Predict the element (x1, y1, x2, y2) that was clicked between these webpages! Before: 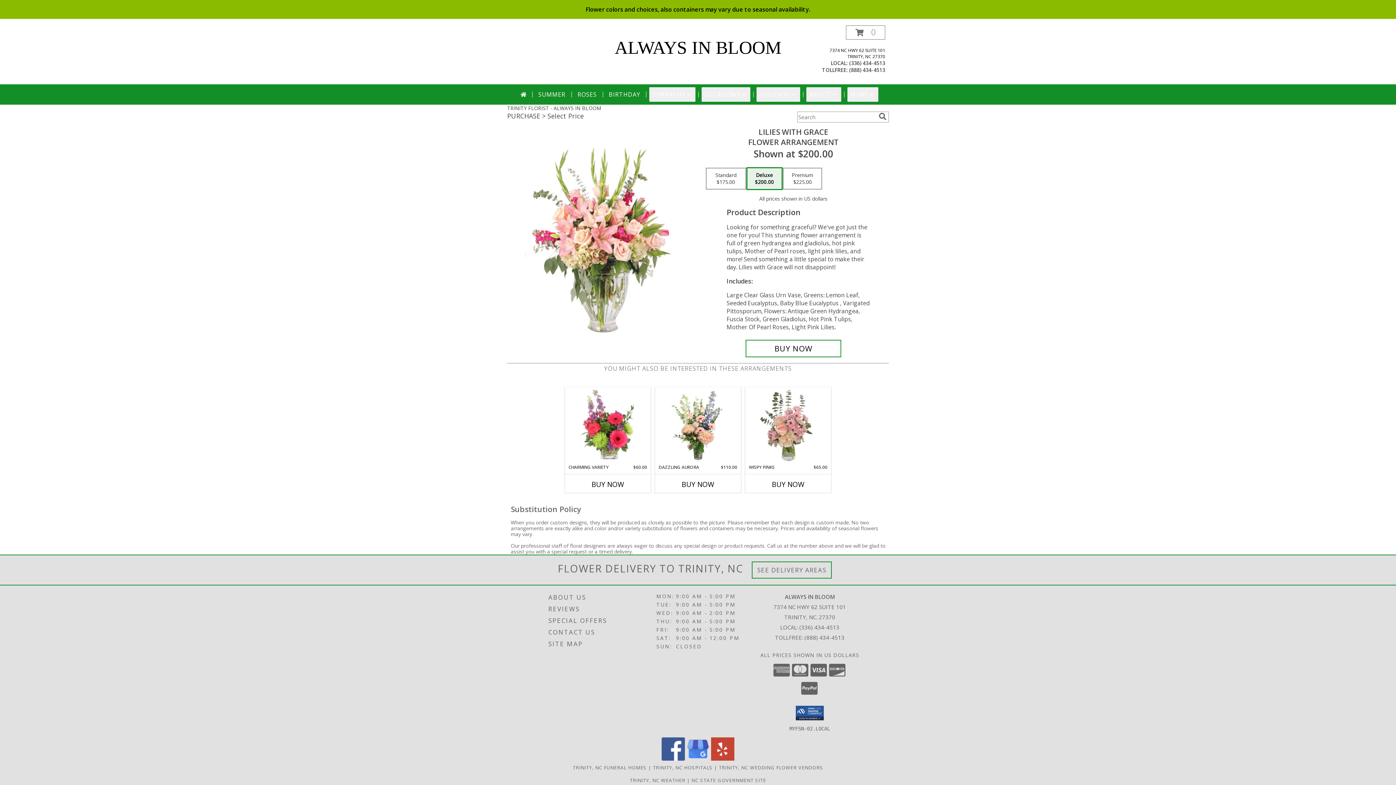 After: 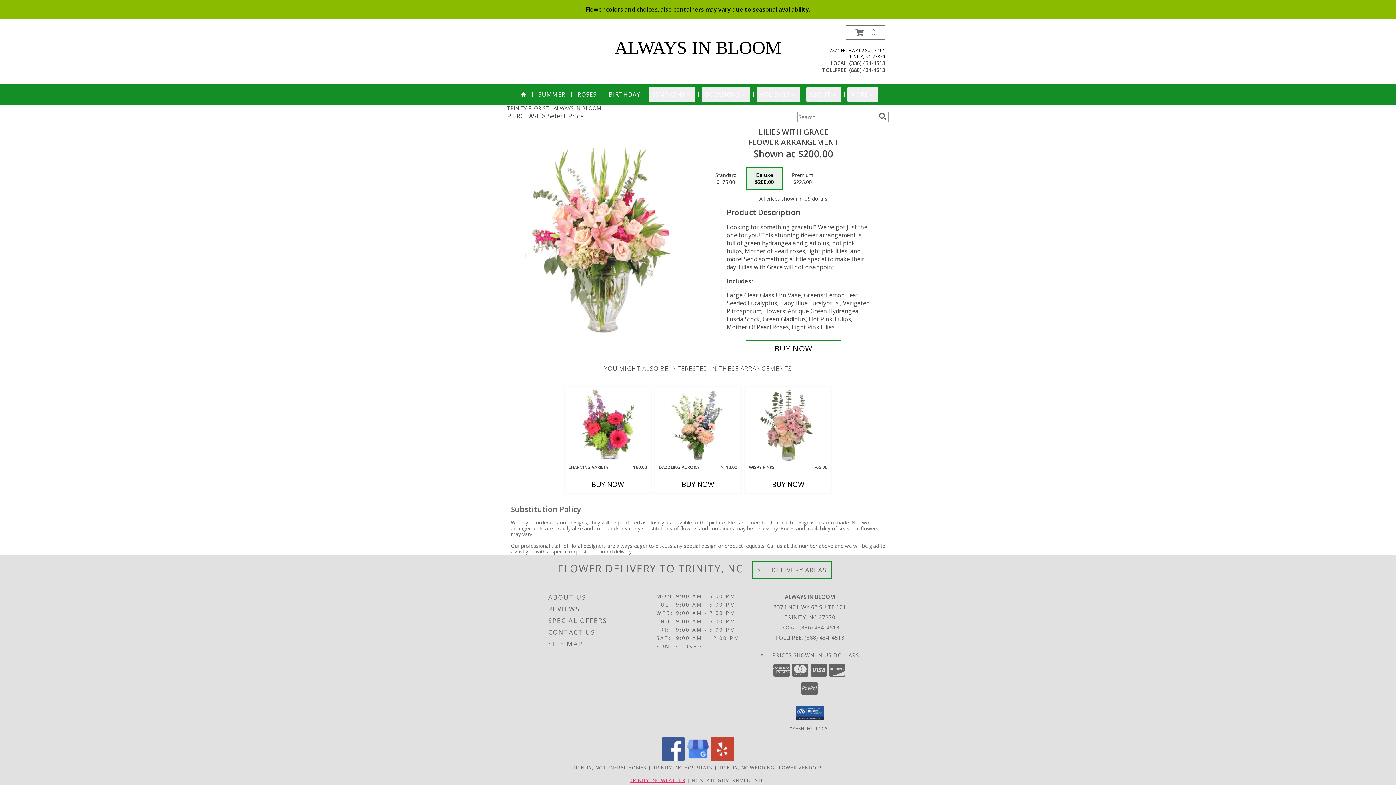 Action: label: TRINITY, NC WEATHER bbox: (630, 777, 685, 783)